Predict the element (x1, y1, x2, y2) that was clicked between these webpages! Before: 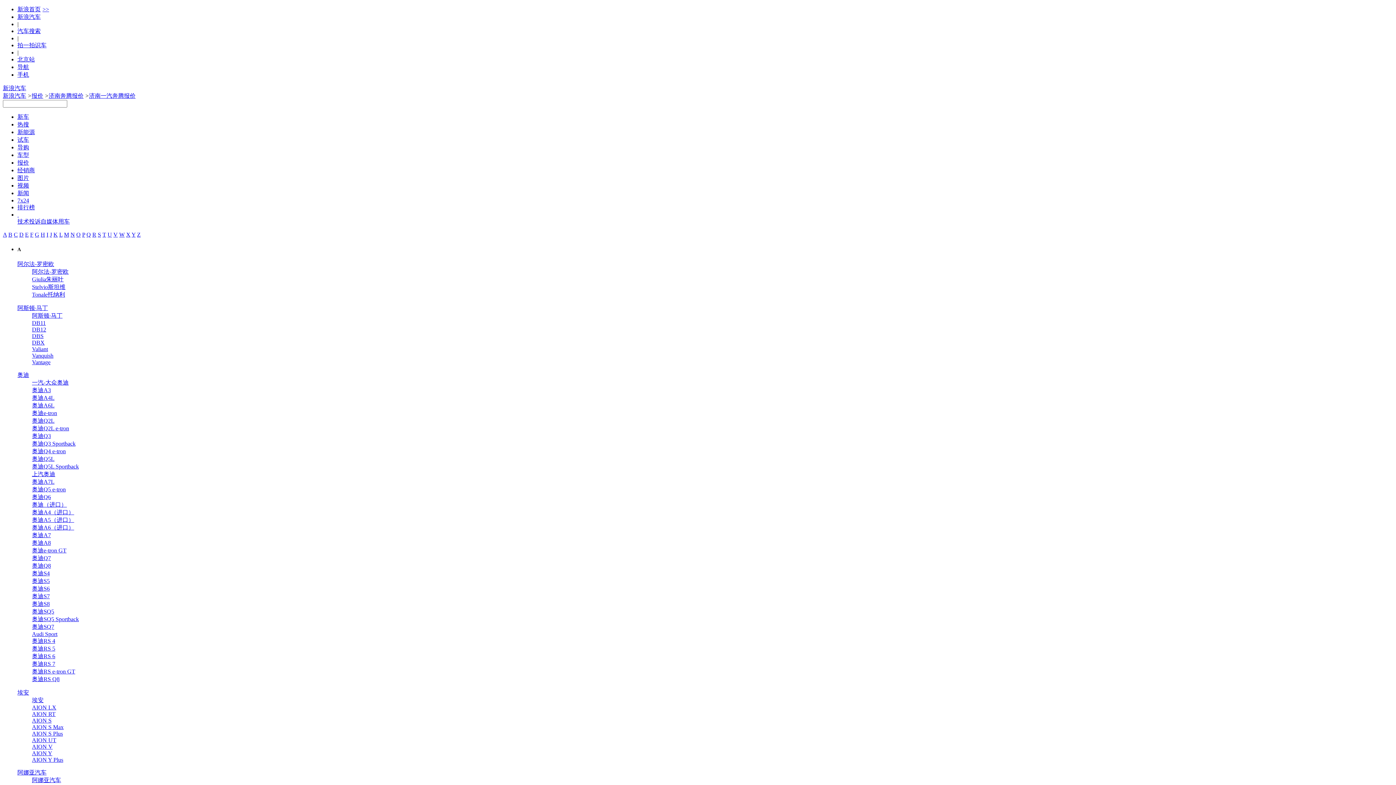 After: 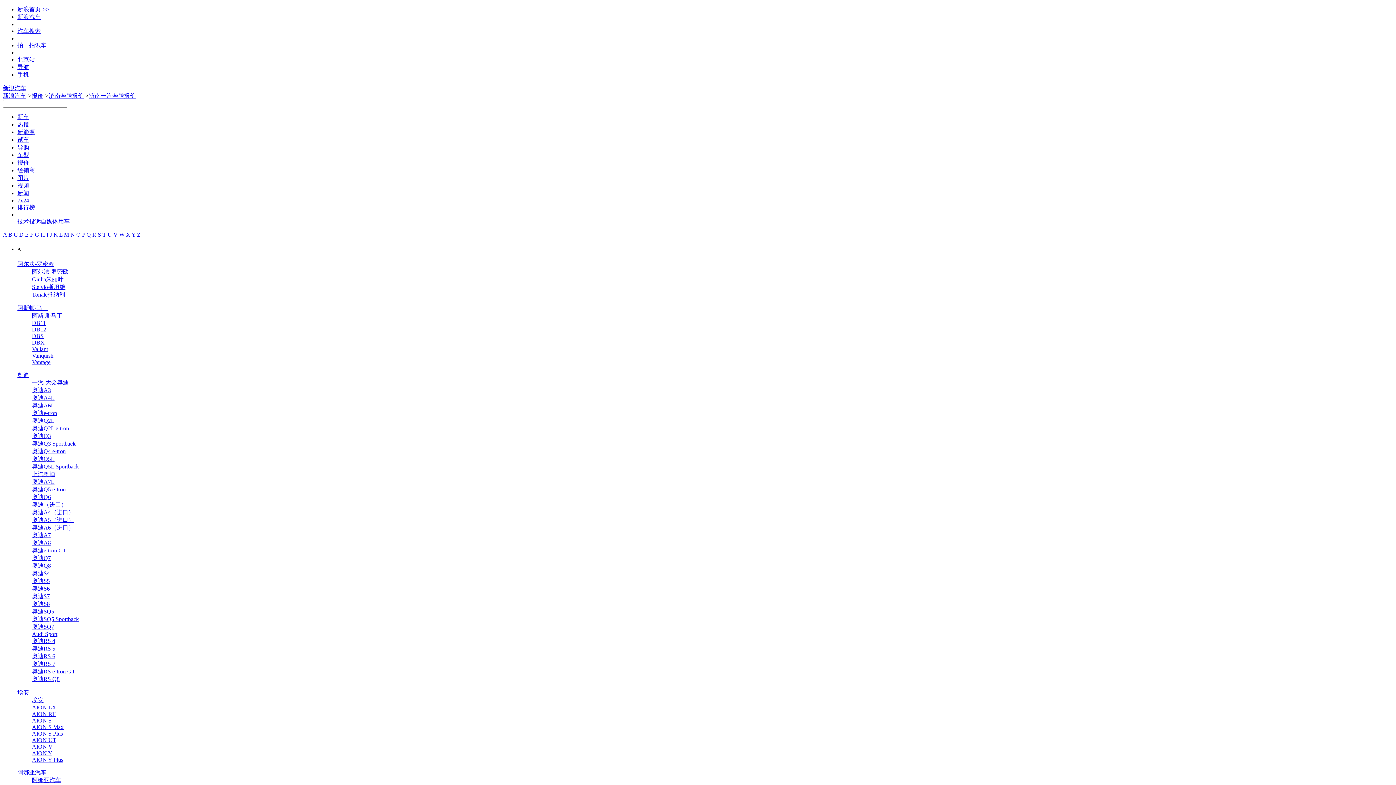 Action: label: Q bbox: (86, 231, 90, 237)